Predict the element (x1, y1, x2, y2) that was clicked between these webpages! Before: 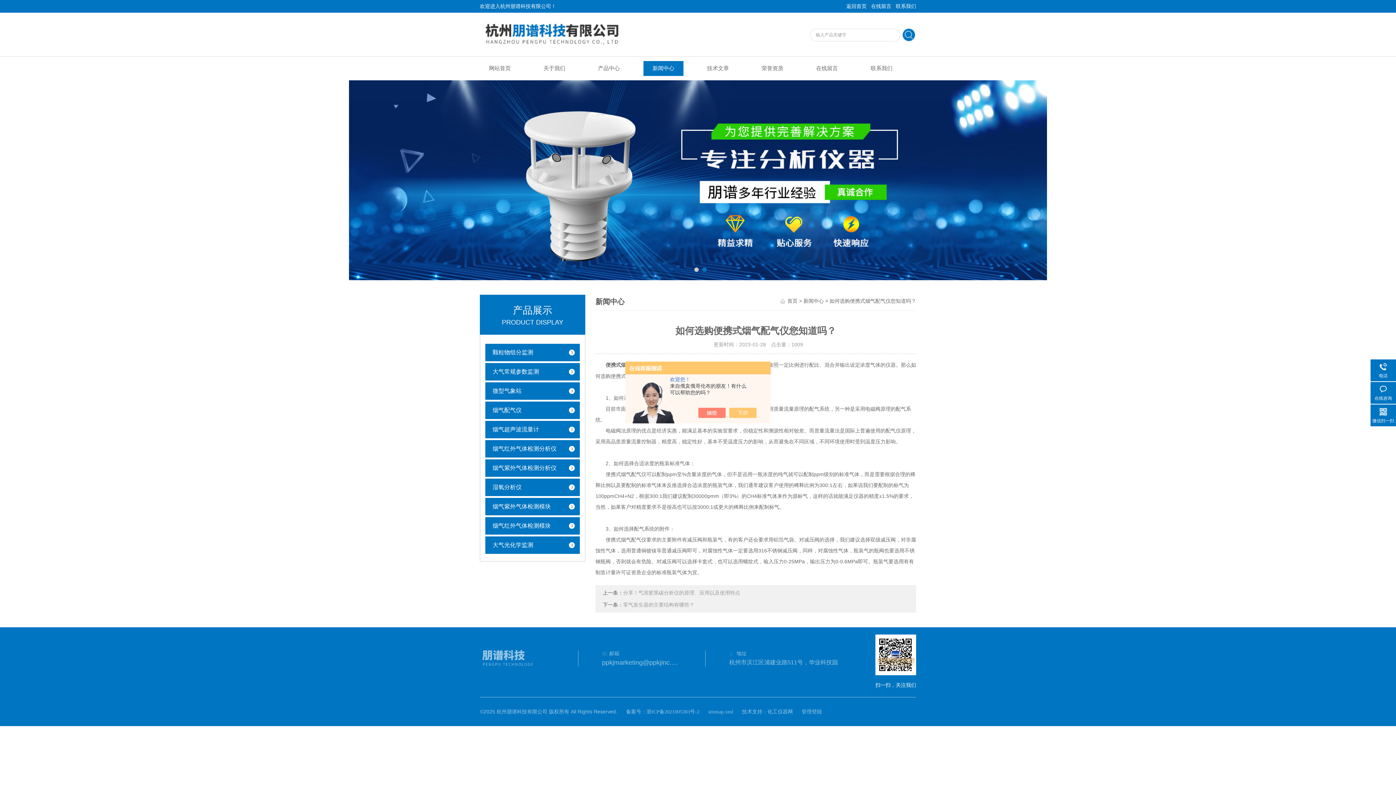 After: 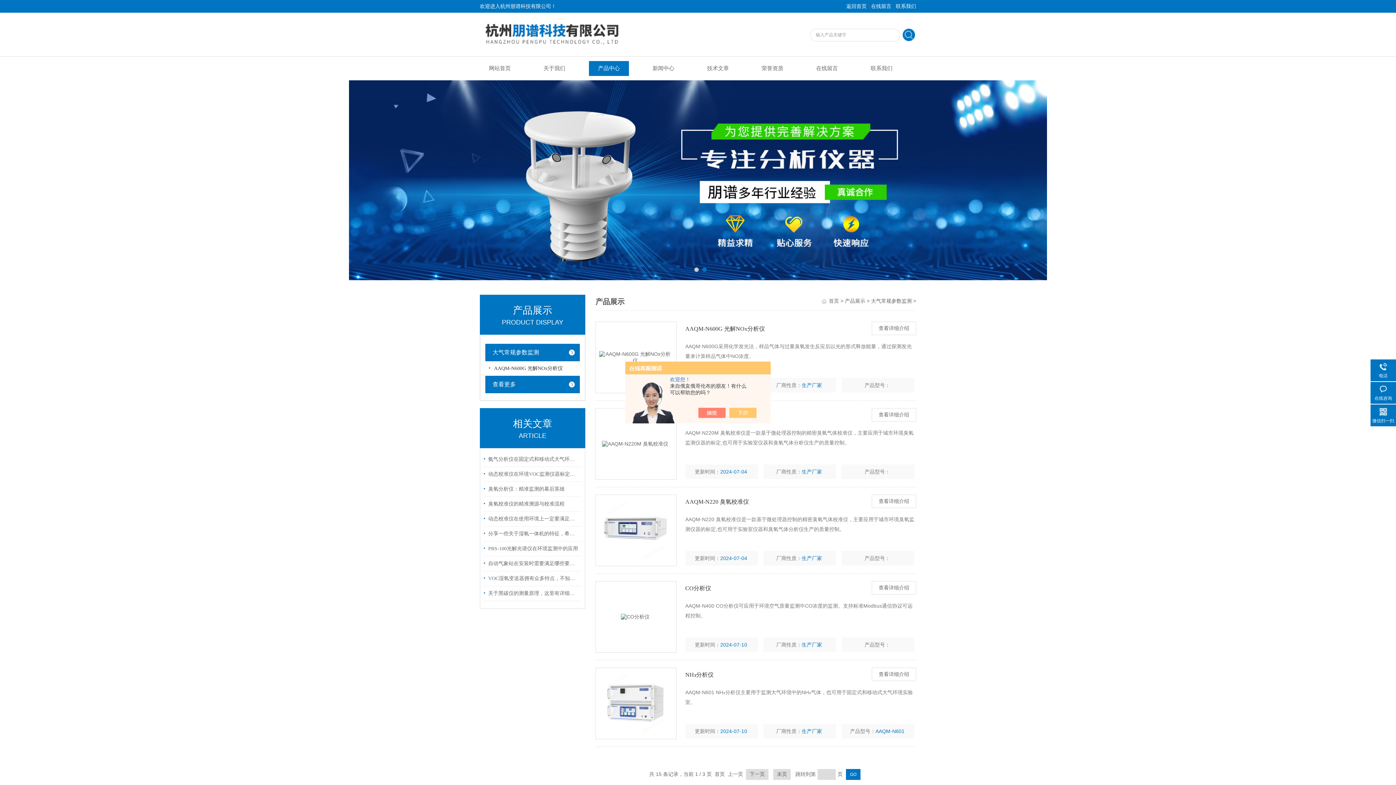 Action: bbox: (485, 363, 583, 380) label: 大气常规参数监测